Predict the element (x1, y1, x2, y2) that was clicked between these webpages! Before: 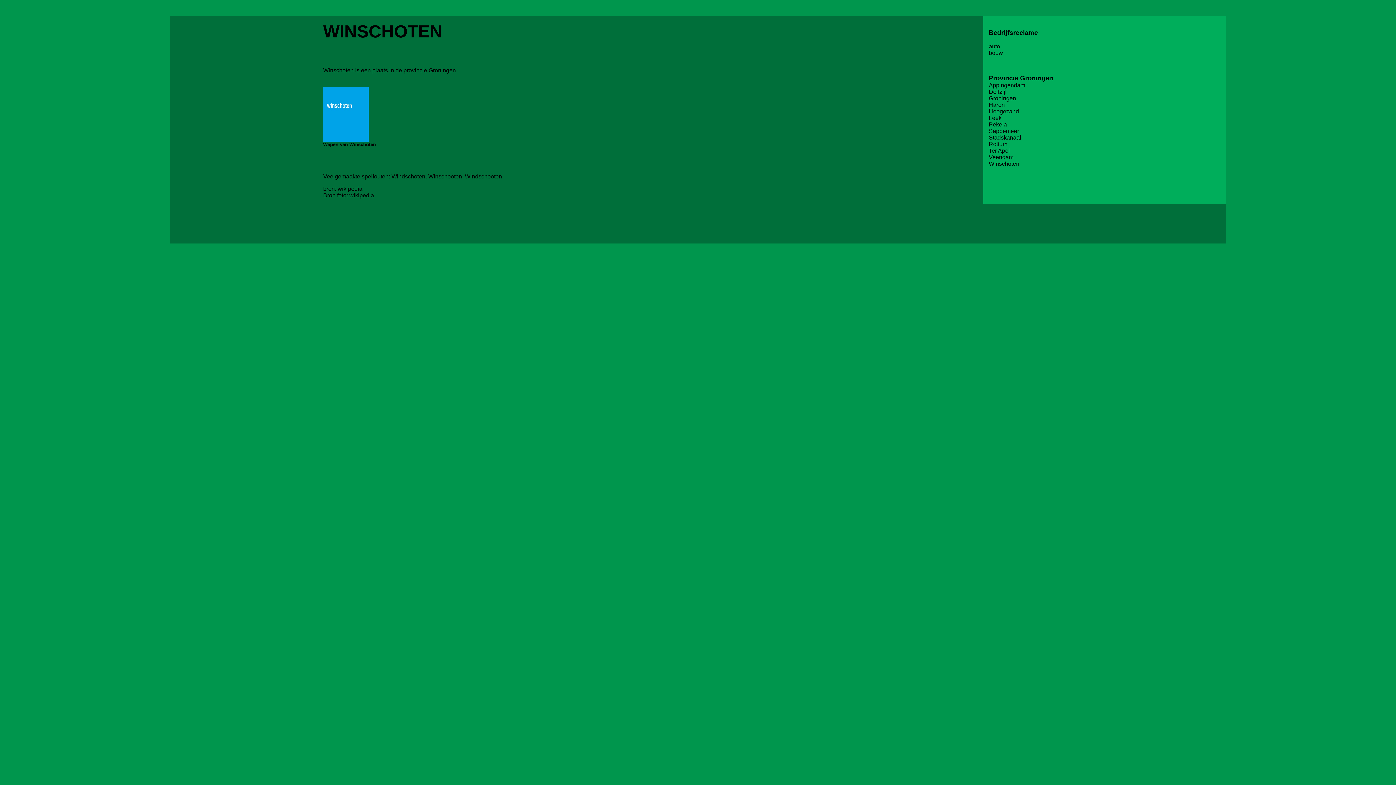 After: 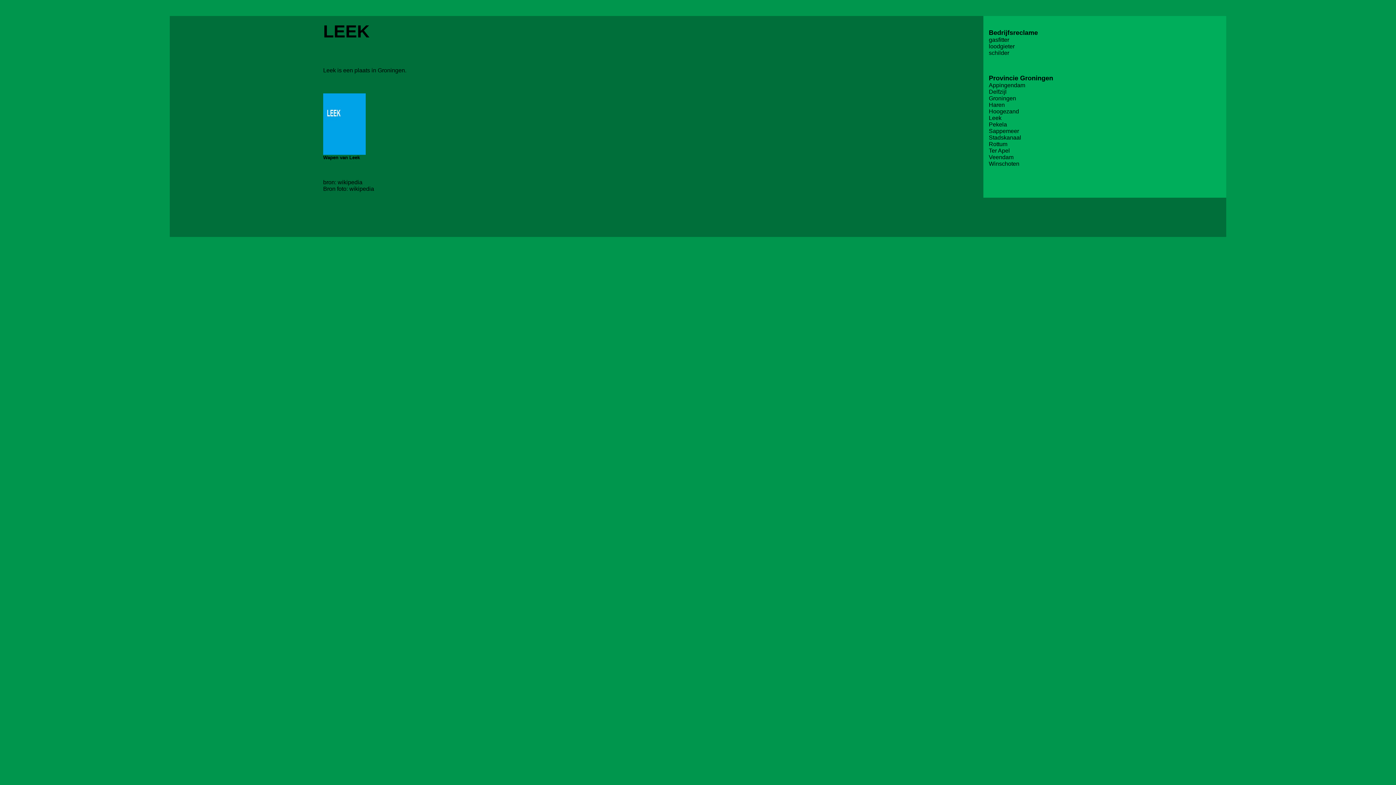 Action: label: Leek bbox: (989, 114, 1001, 121)